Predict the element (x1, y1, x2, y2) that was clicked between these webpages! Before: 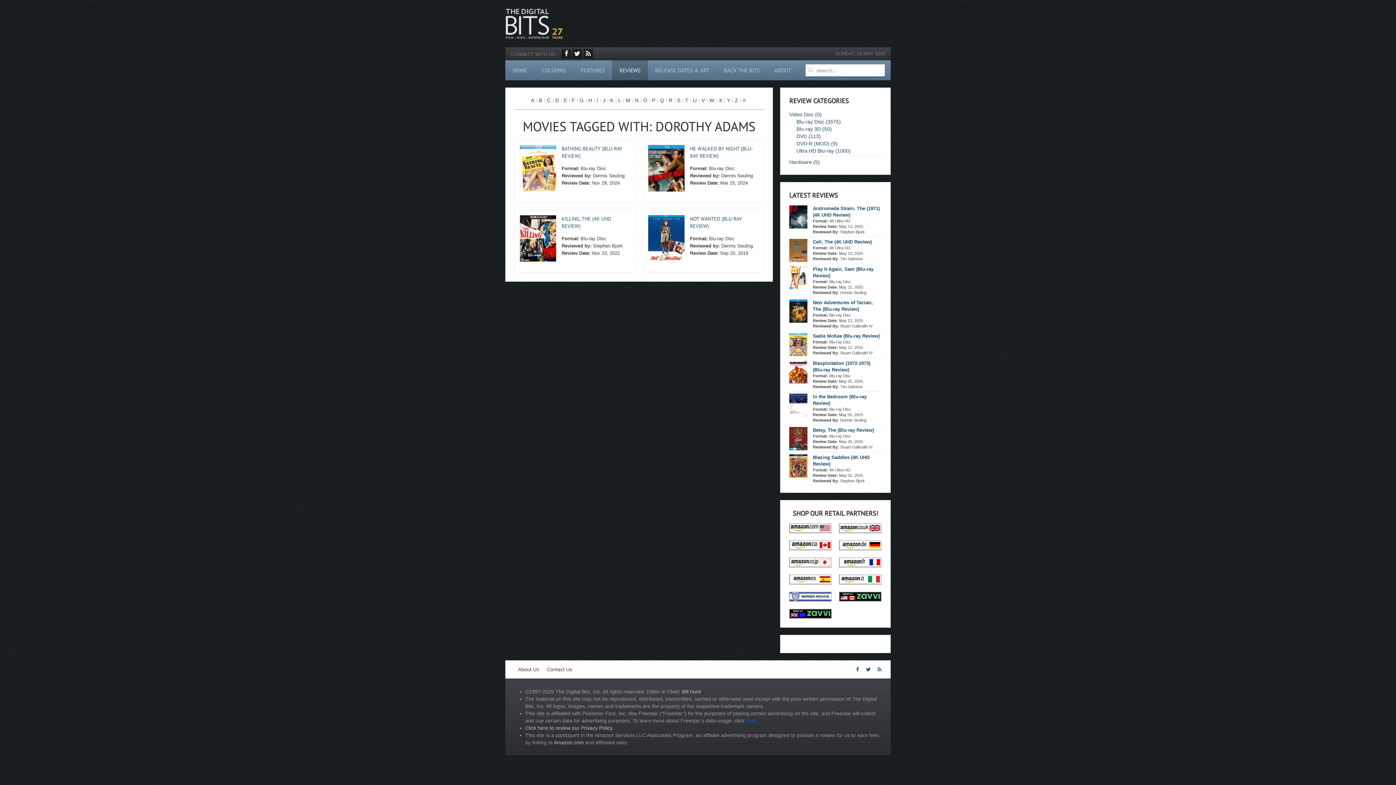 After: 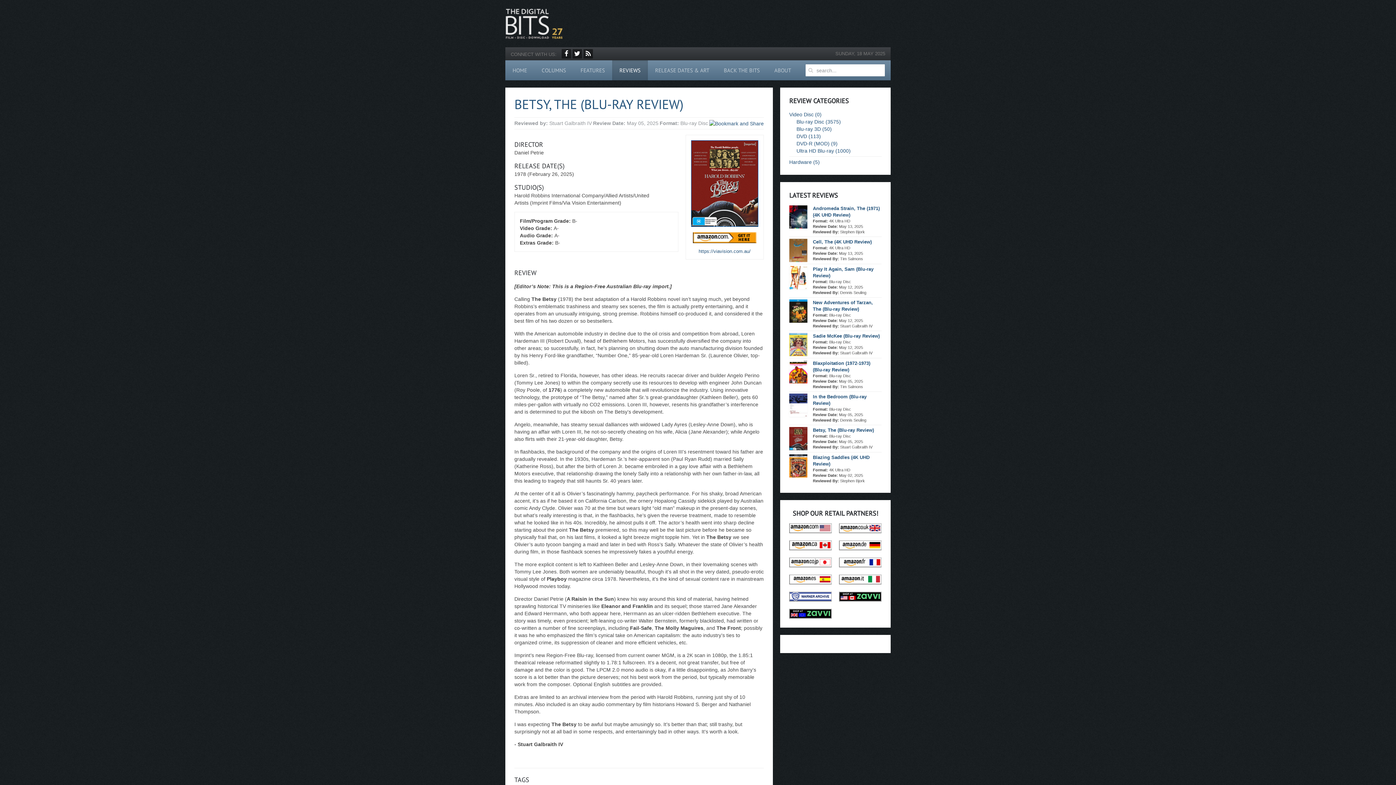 Action: label: Betsy, The (Blu-ray Review) bbox: (813, 427, 874, 433)